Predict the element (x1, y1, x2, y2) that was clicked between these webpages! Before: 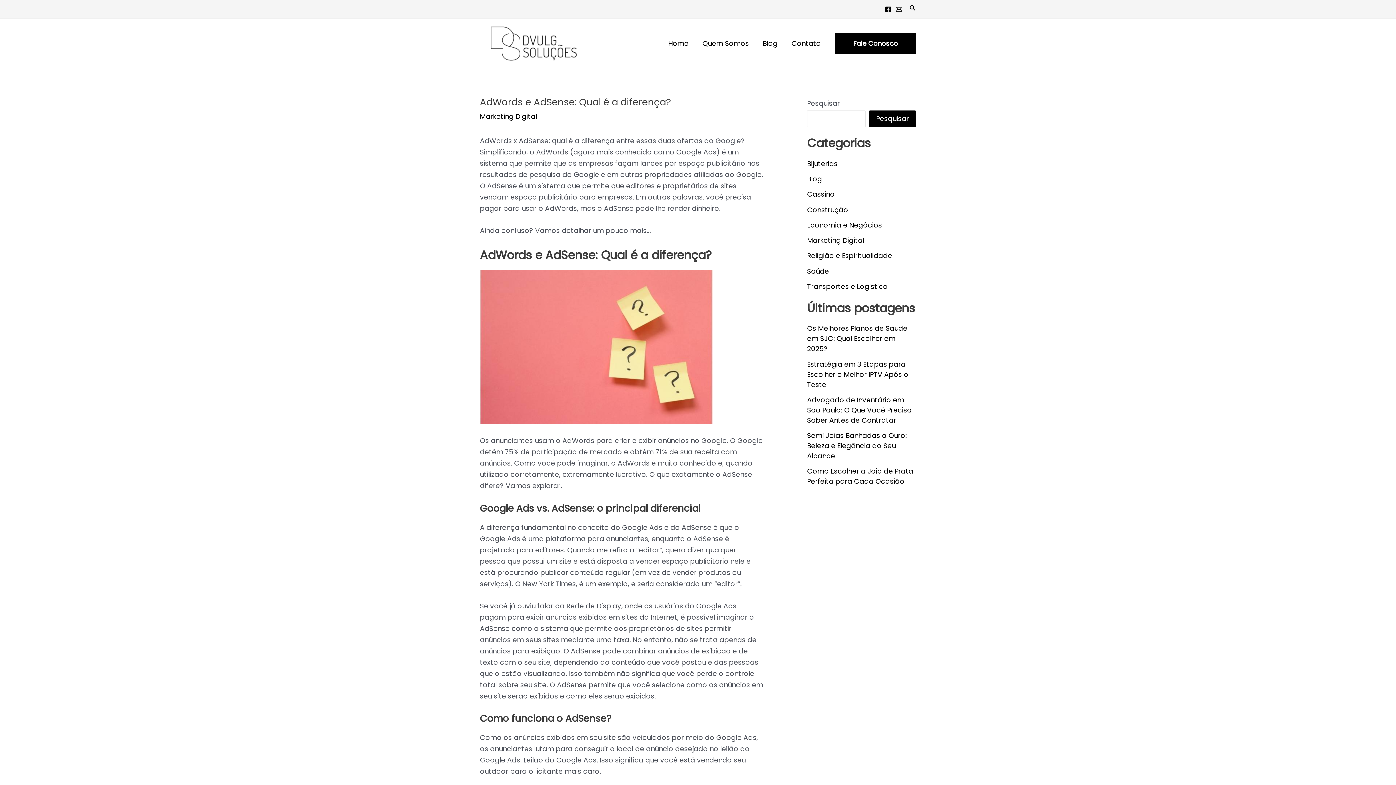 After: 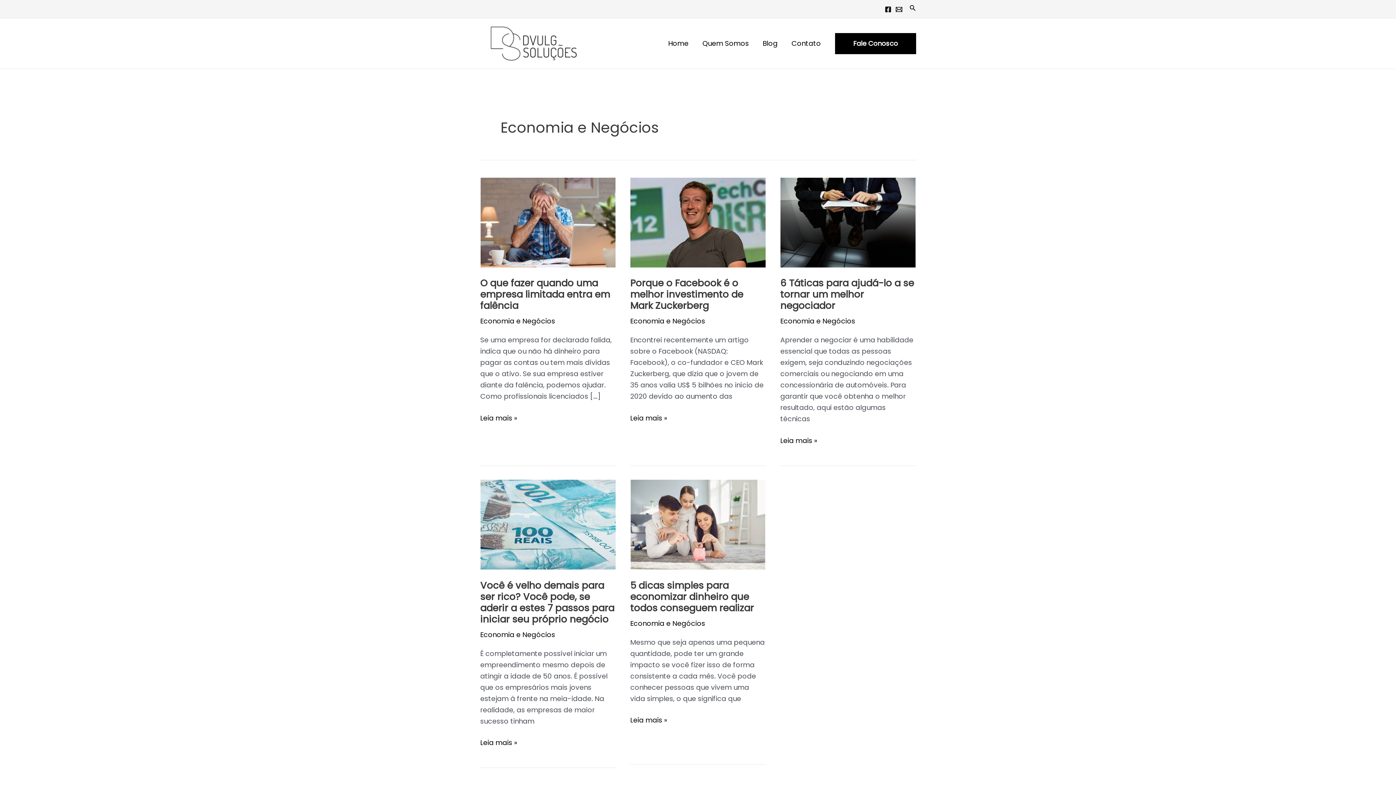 Action: bbox: (807, 220, 882, 230) label: Economia e Negócios